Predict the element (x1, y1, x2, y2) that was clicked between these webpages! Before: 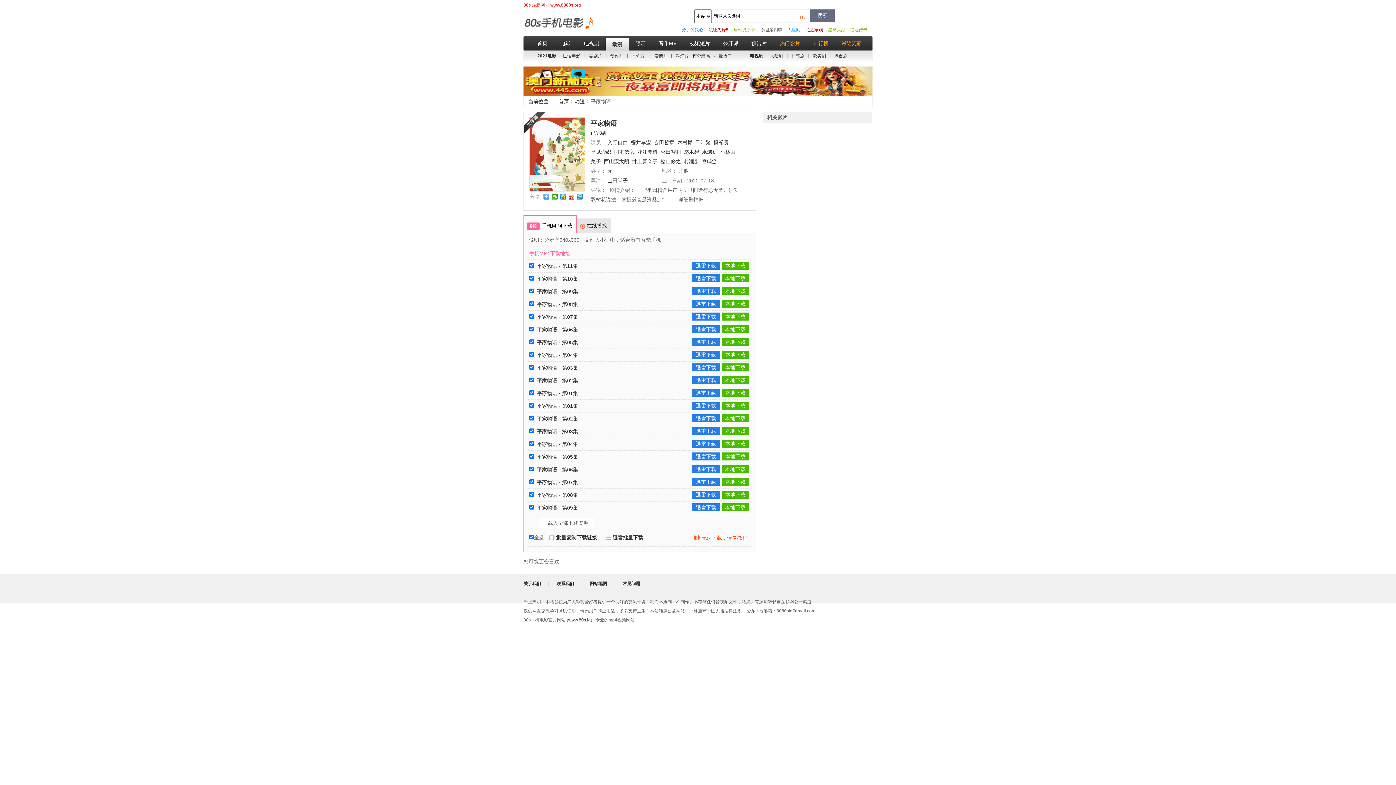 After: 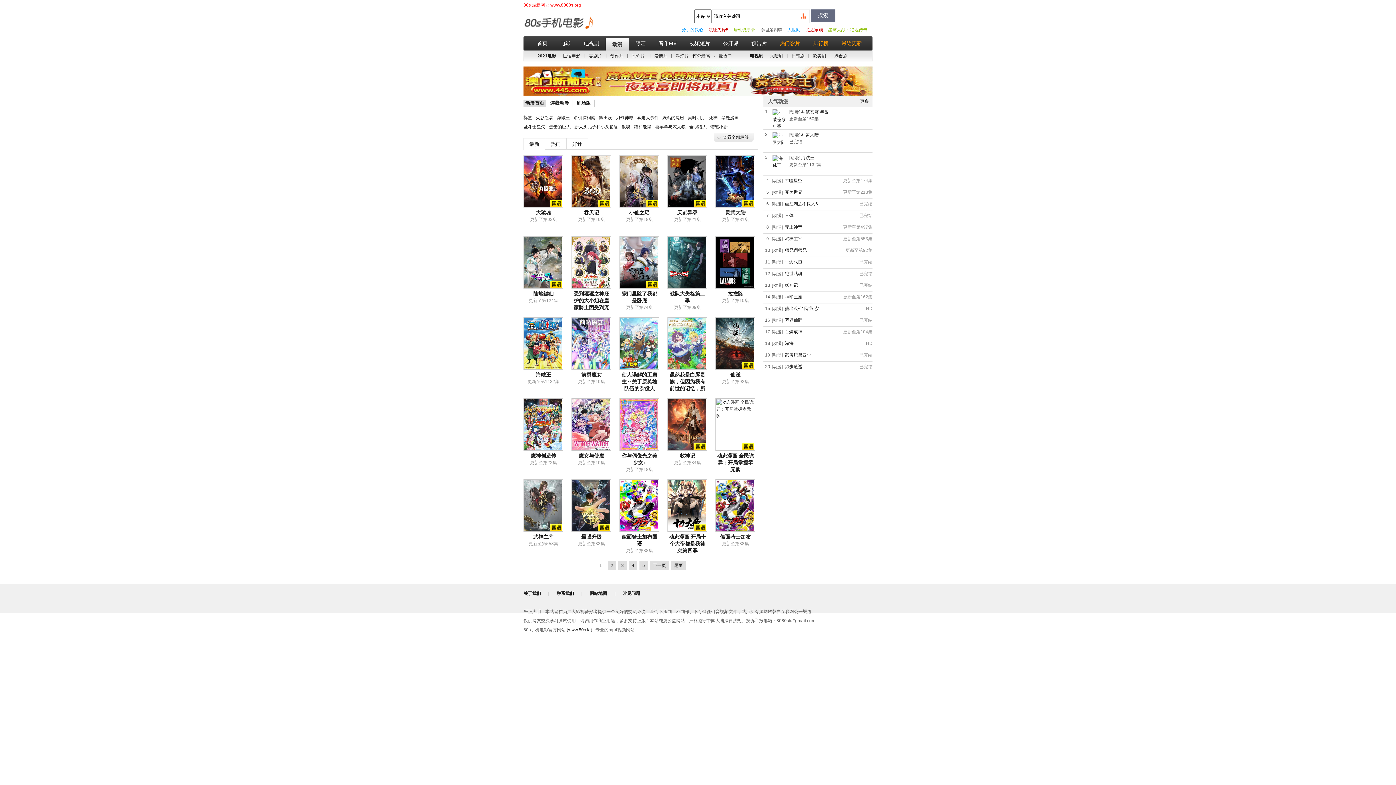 Action: bbox: (612, 41, 622, 47) label: 动漫